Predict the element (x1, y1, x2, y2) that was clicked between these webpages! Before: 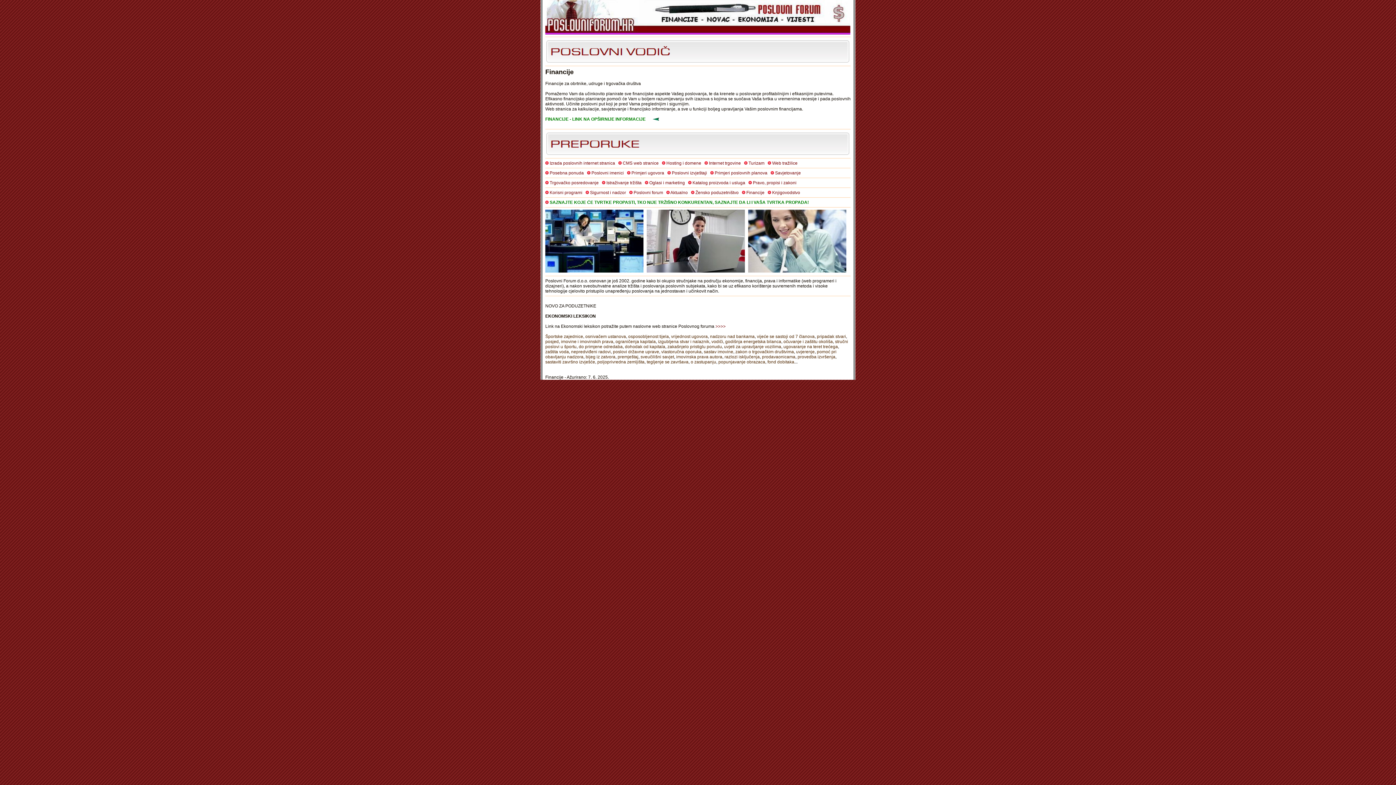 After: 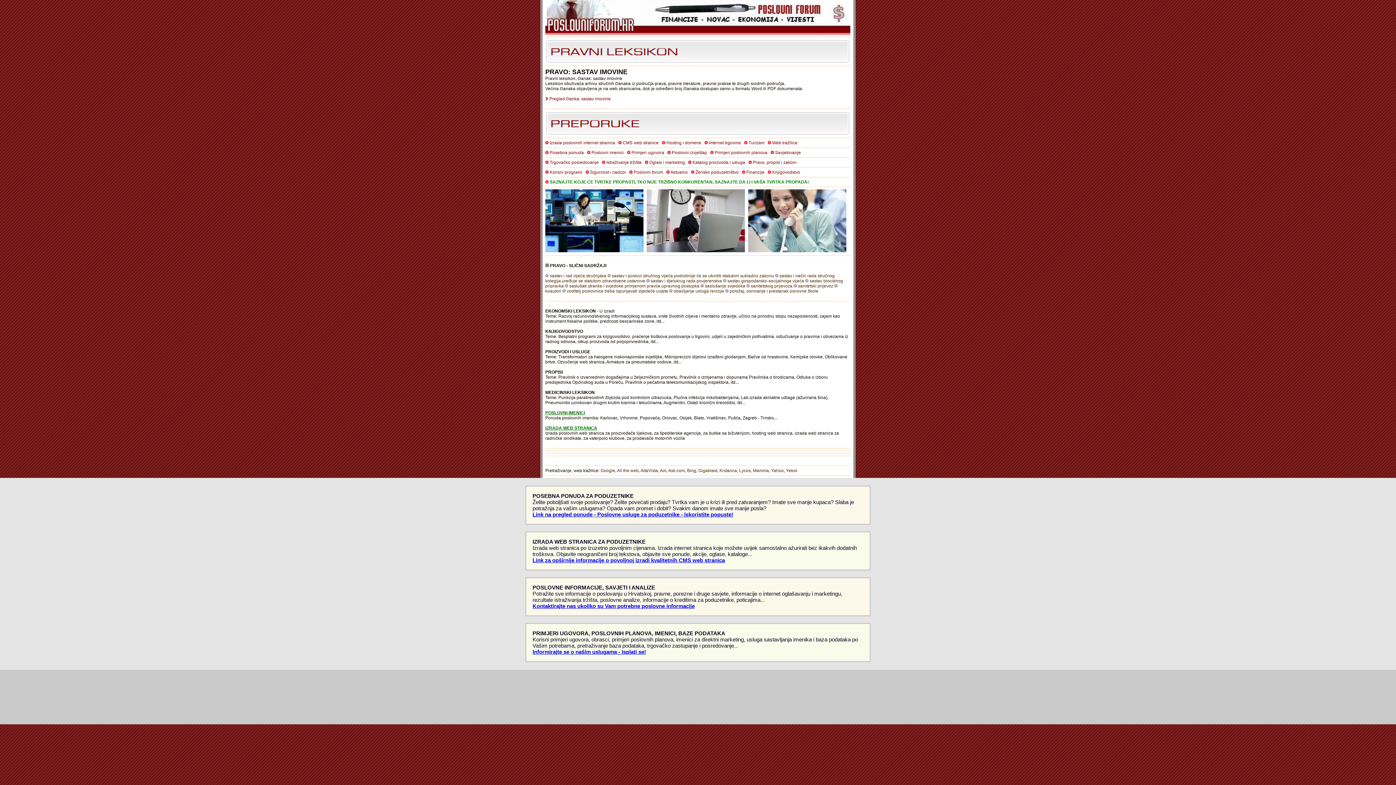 Action: label: sastav imovine bbox: (704, 349, 733, 354)